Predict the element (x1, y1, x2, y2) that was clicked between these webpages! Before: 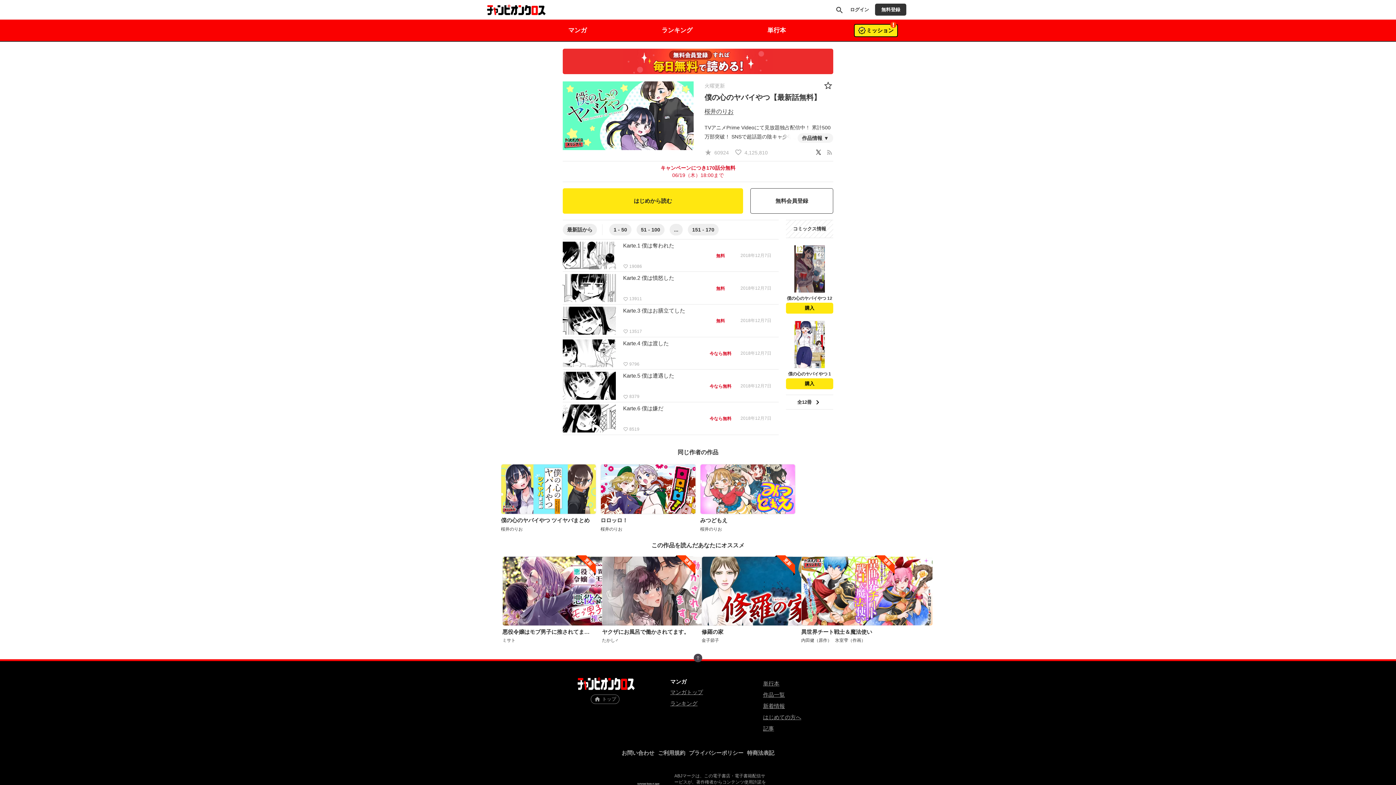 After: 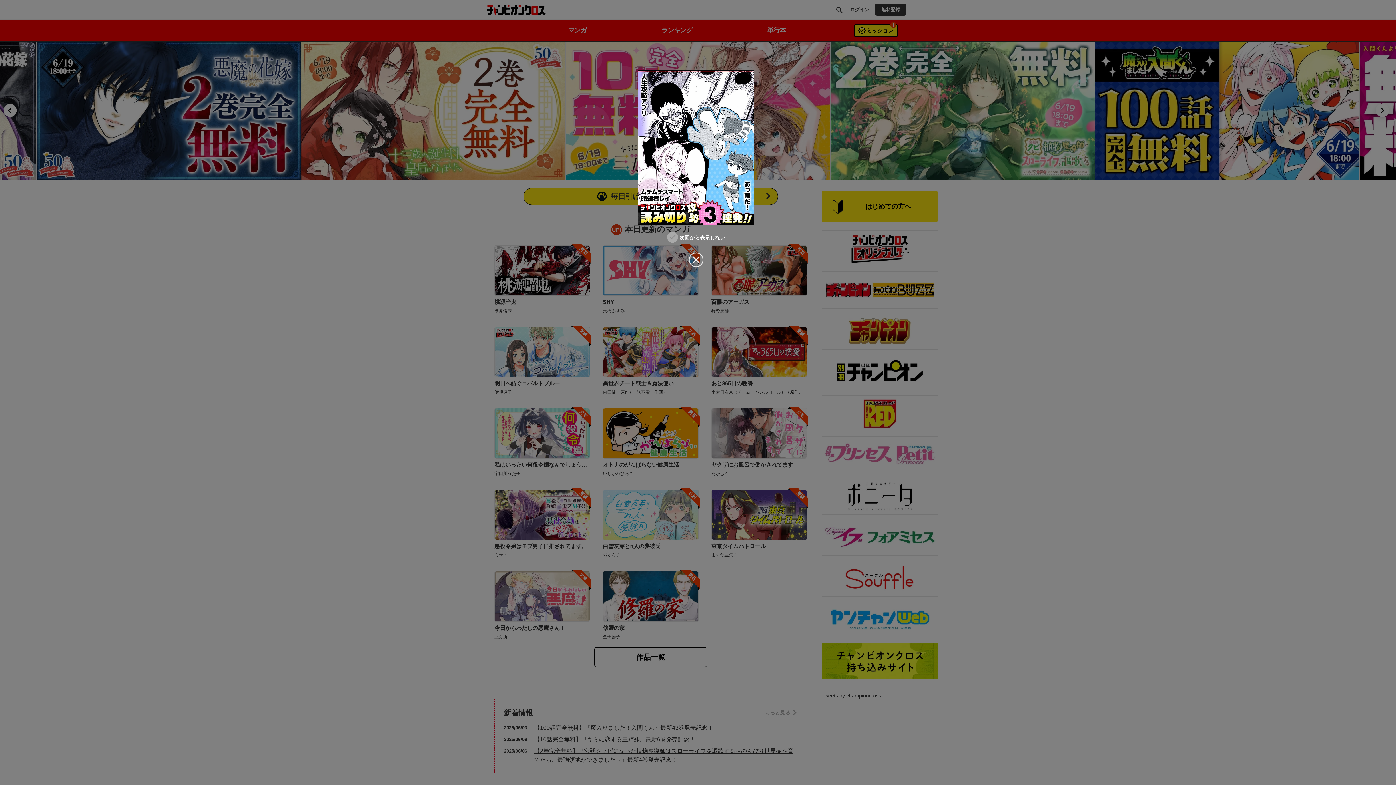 Action: bbox: (577, 694, 633, 704) label: home トップ